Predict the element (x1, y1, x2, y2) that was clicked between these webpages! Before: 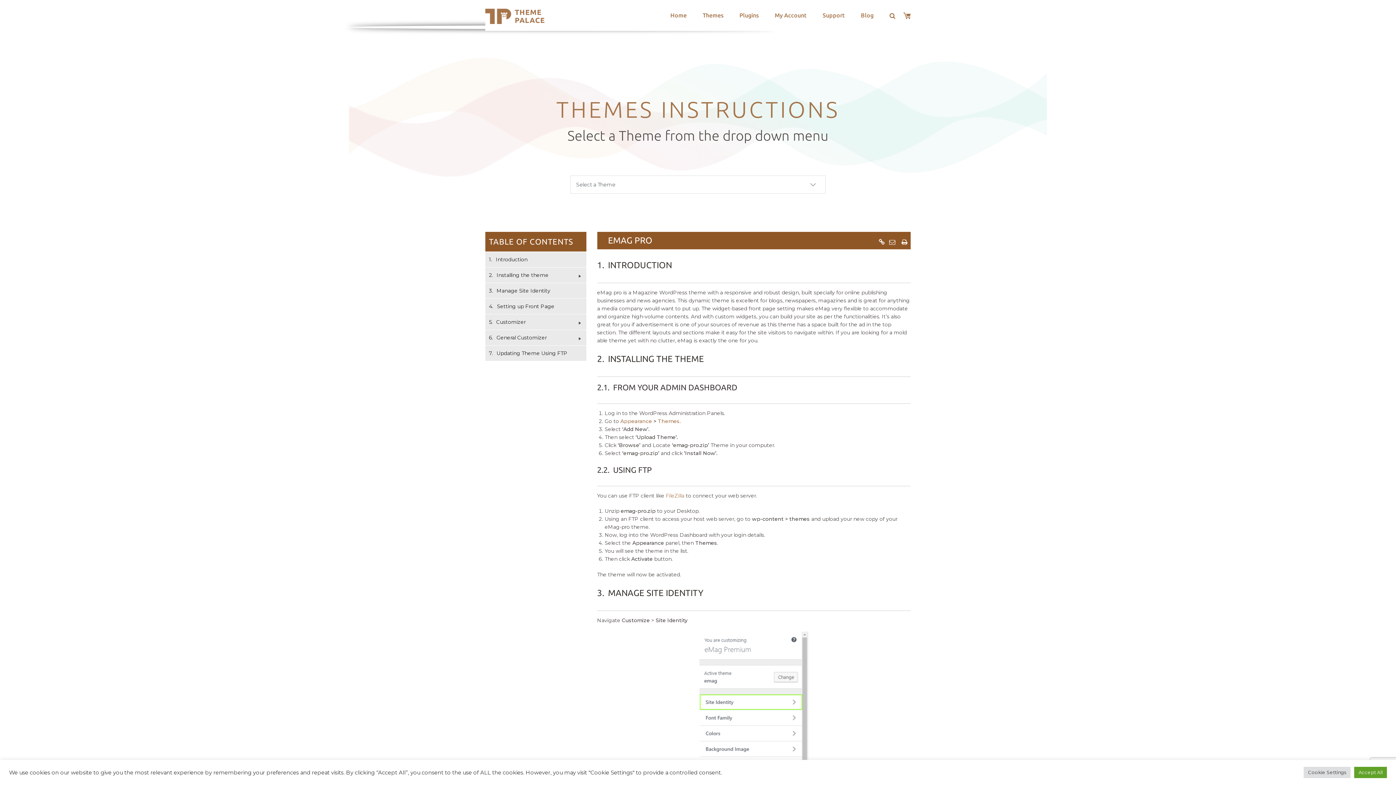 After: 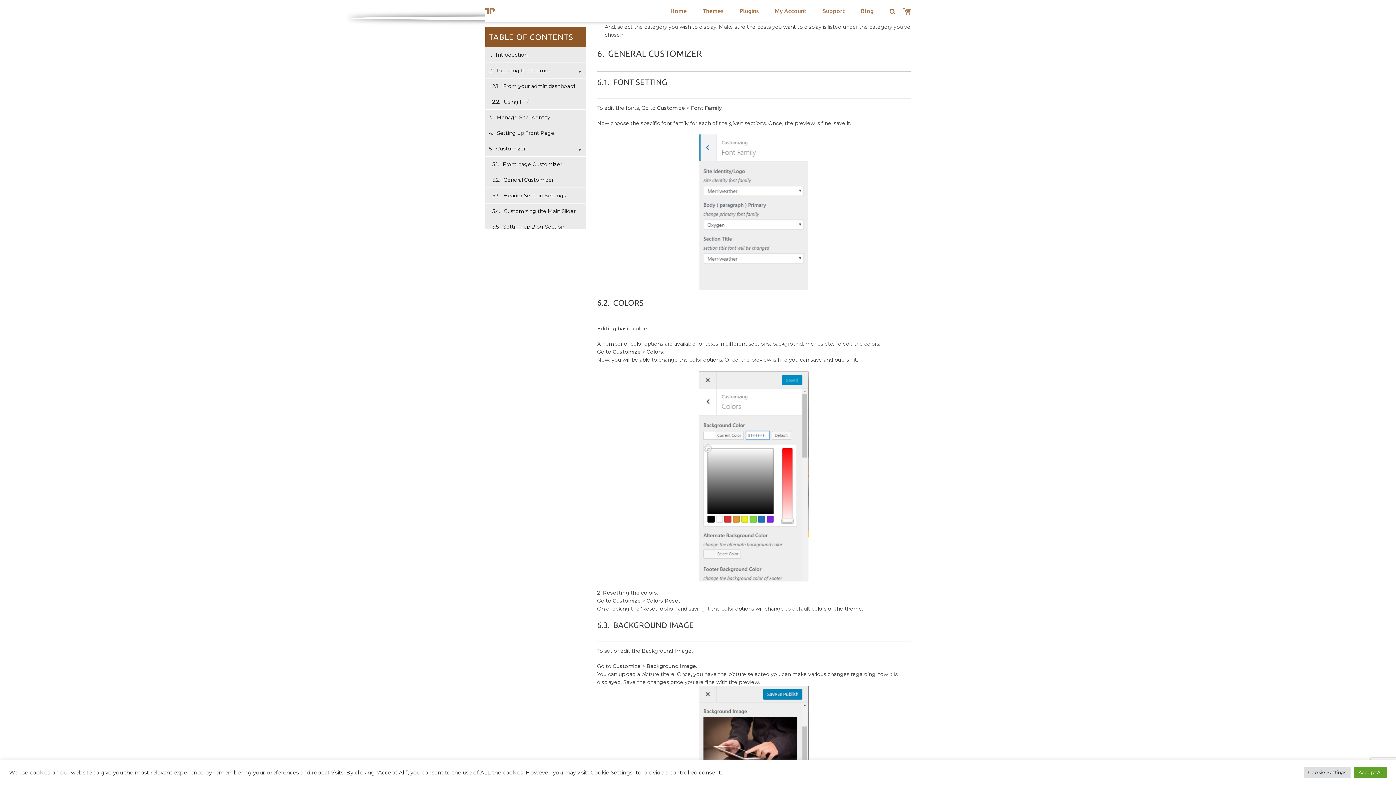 Action: bbox: (489, 333, 580, 341) label: 6.
General Customizer